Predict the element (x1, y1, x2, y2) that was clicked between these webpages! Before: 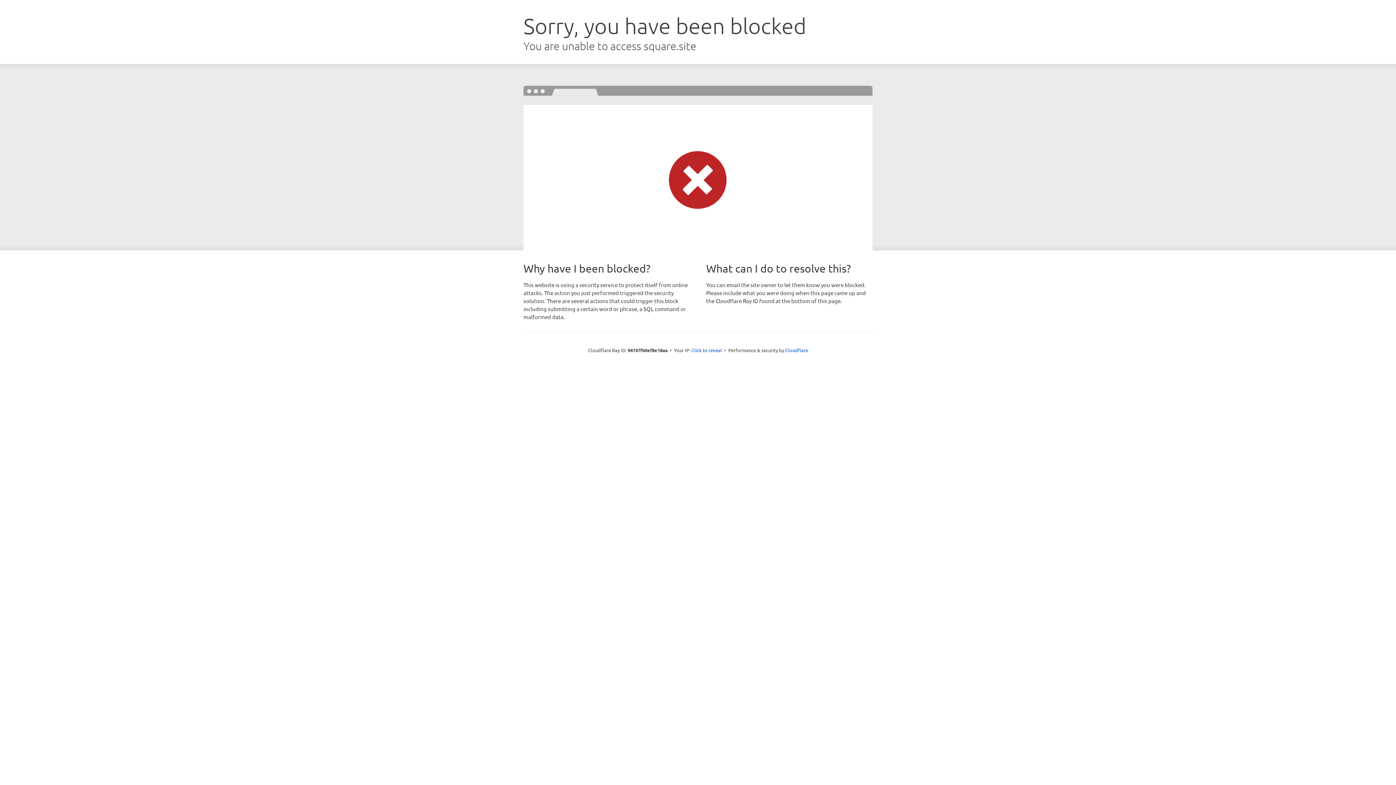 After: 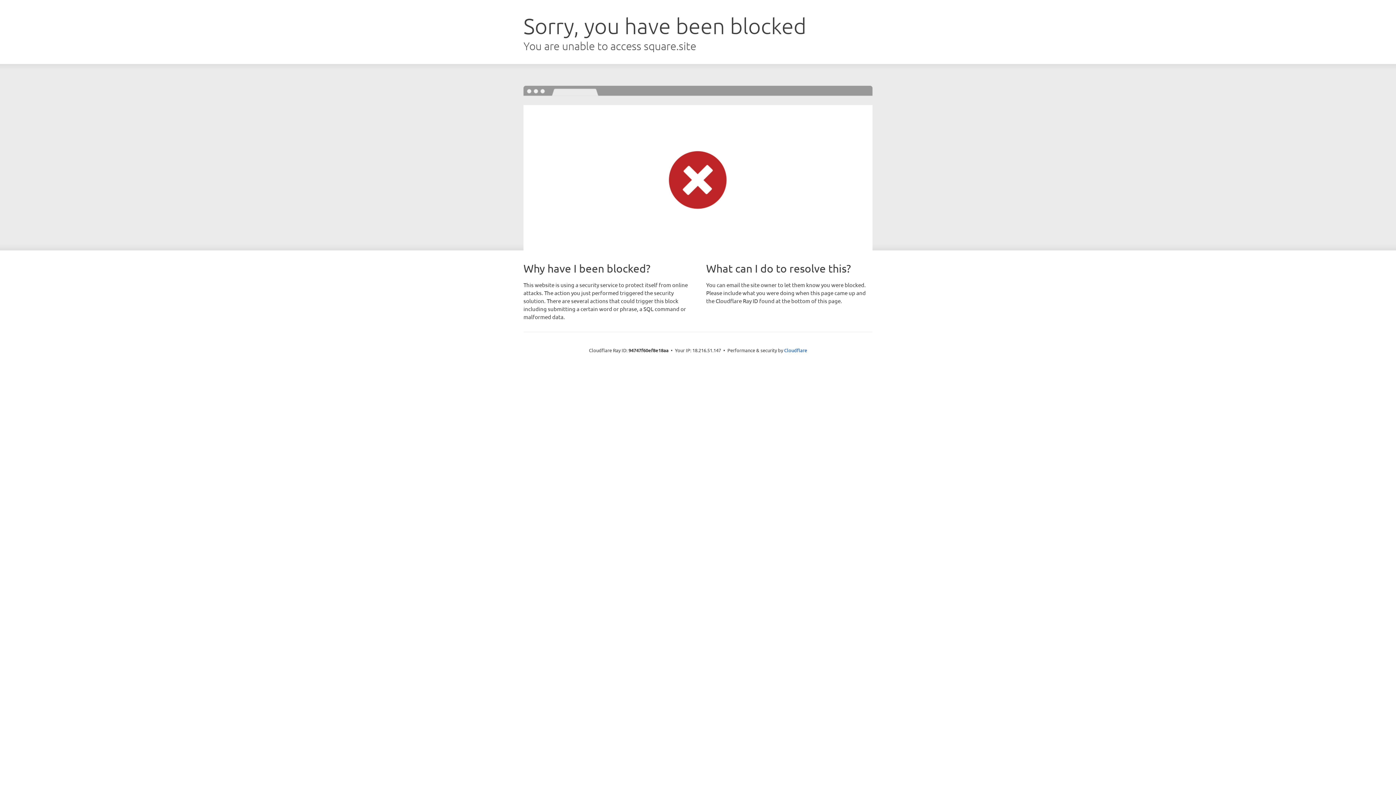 Action: label: Click to reveal bbox: (691, 346, 722, 353)